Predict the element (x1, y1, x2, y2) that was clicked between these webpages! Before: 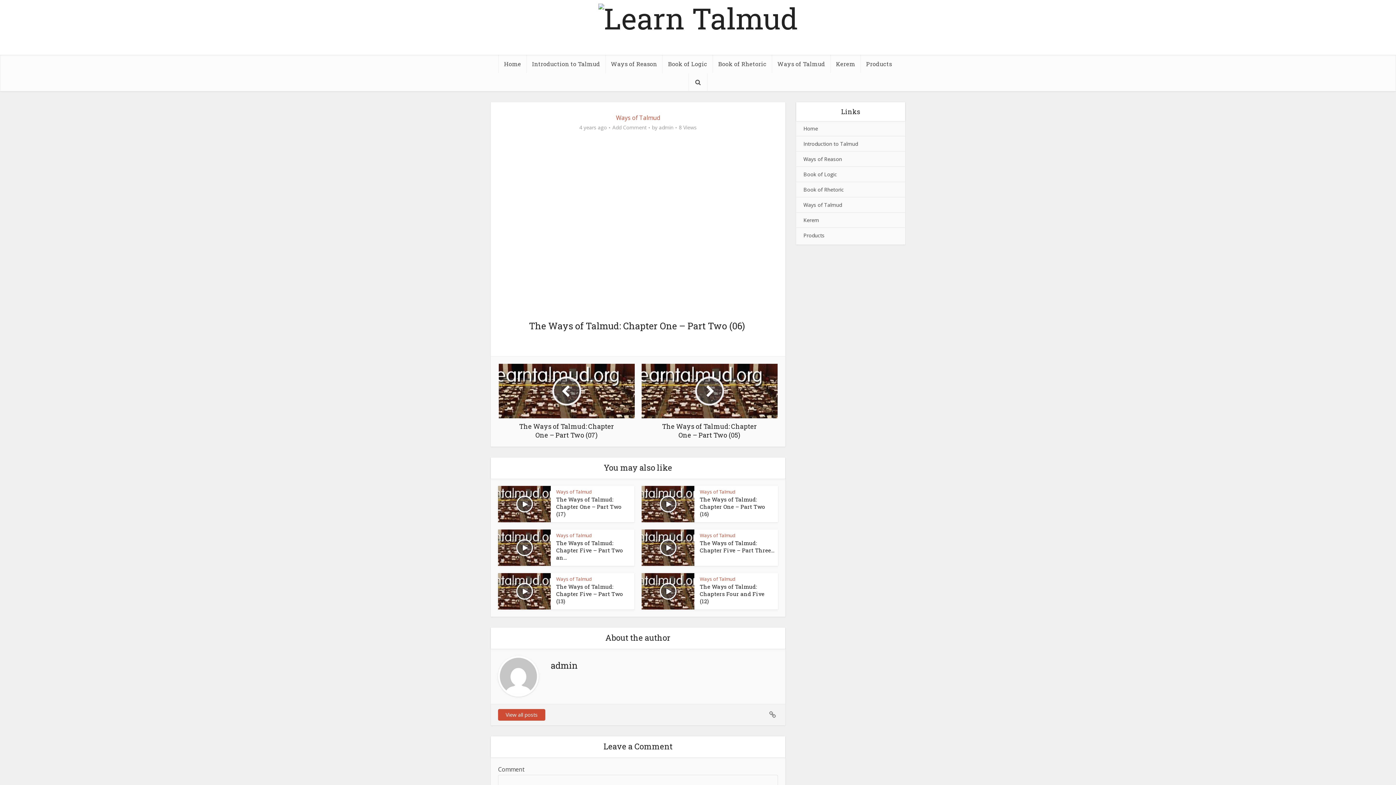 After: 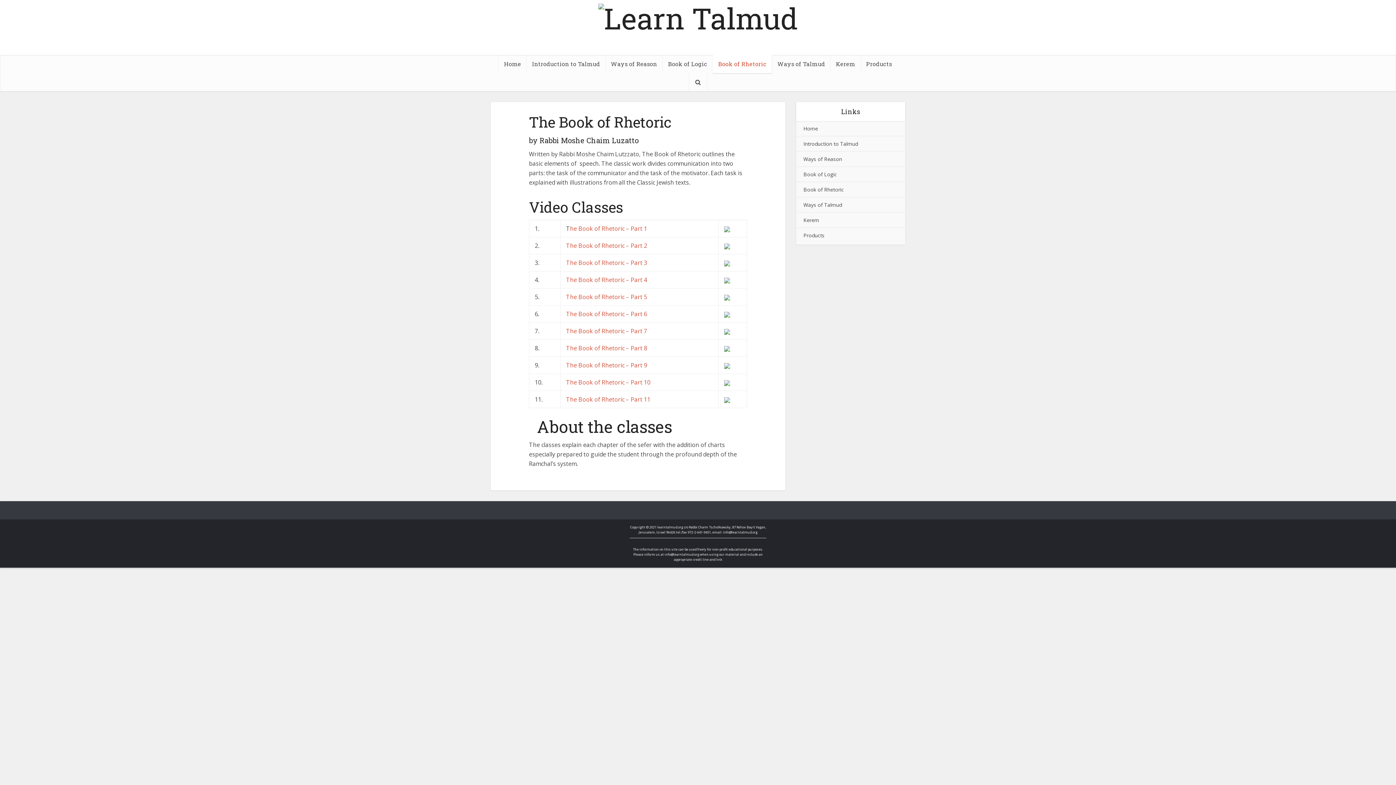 Action: label: Book of Rhetoric bbox: (712, 54, 772, 73)